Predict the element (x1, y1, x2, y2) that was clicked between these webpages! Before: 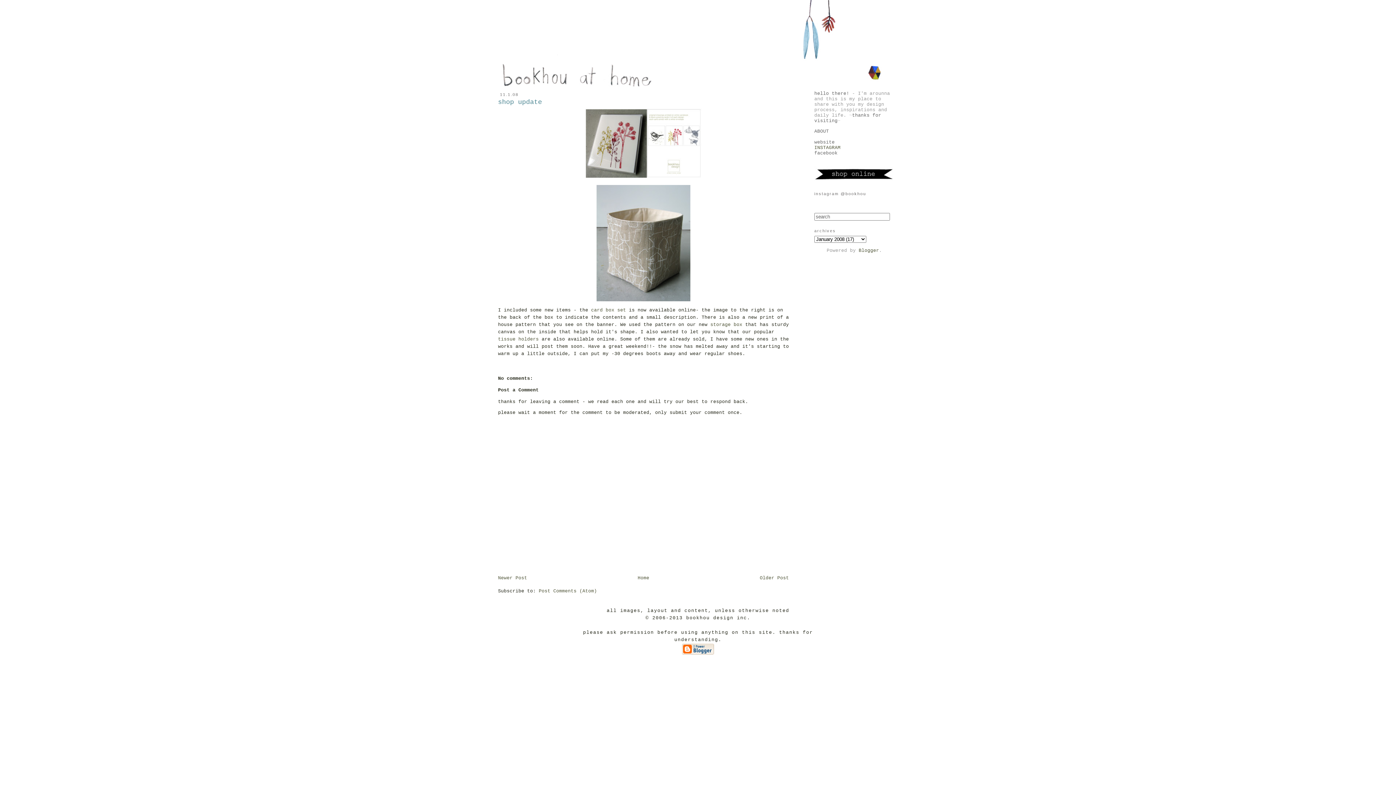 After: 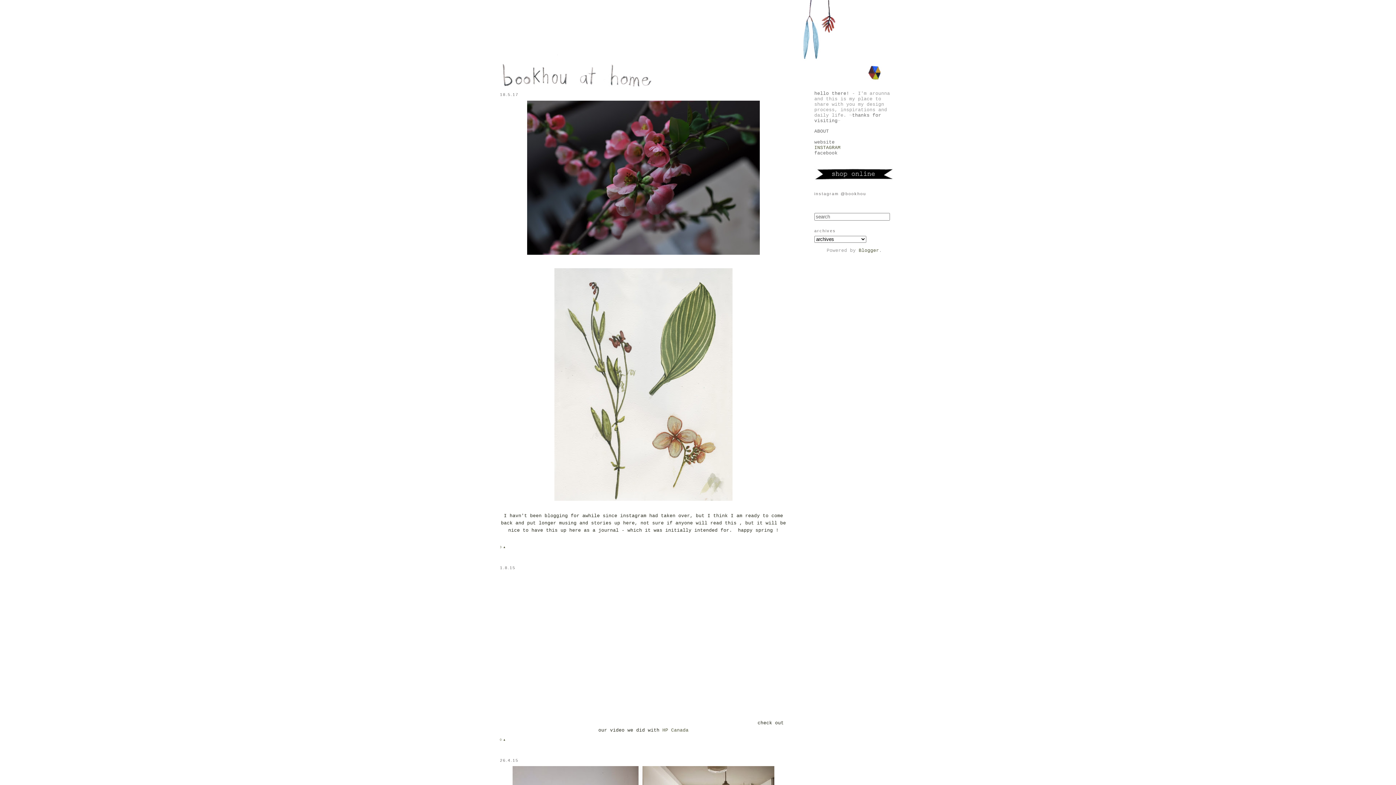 Action: bbox: (498, 0, 898, 90)